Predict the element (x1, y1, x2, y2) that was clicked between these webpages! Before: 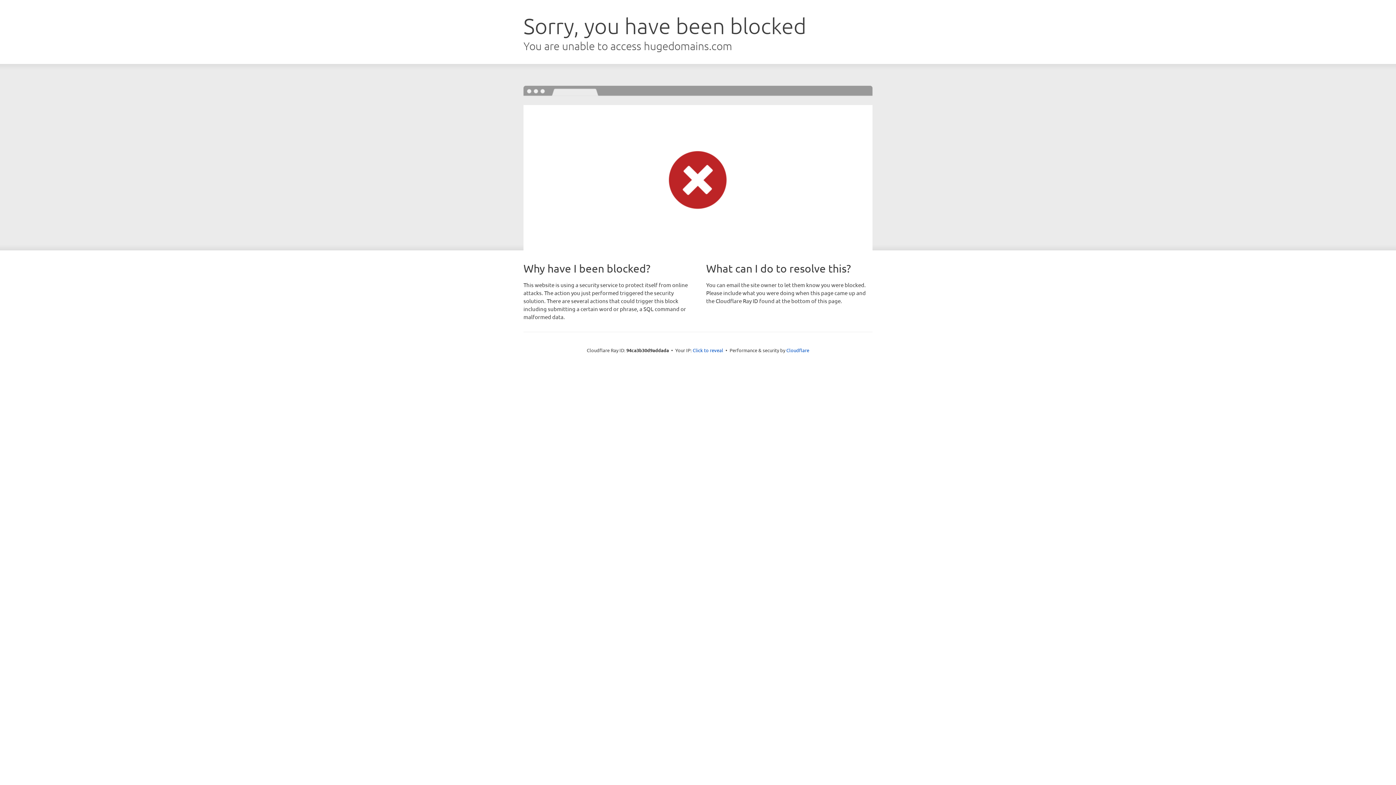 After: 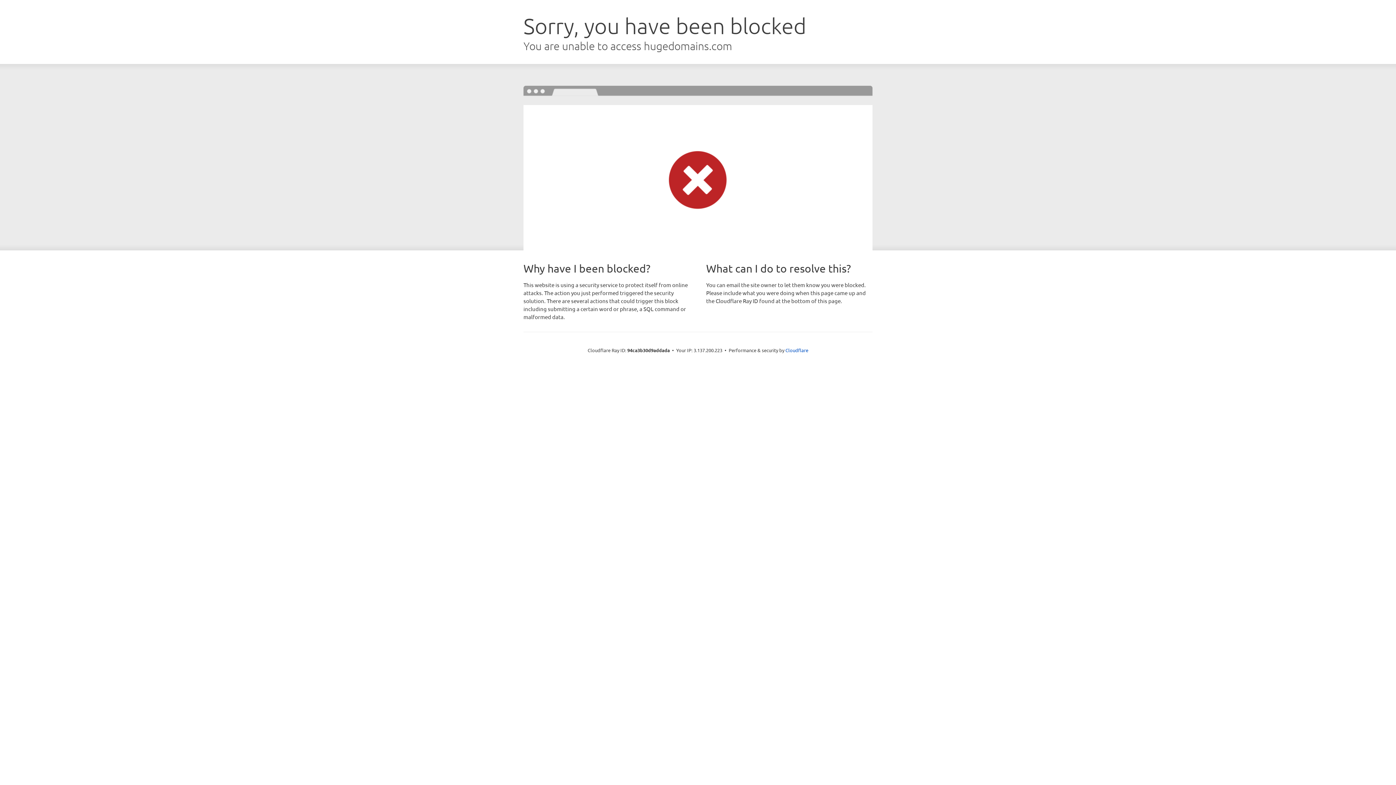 Action: bbox: (692, 346, 723, 353) label: Click to reveal